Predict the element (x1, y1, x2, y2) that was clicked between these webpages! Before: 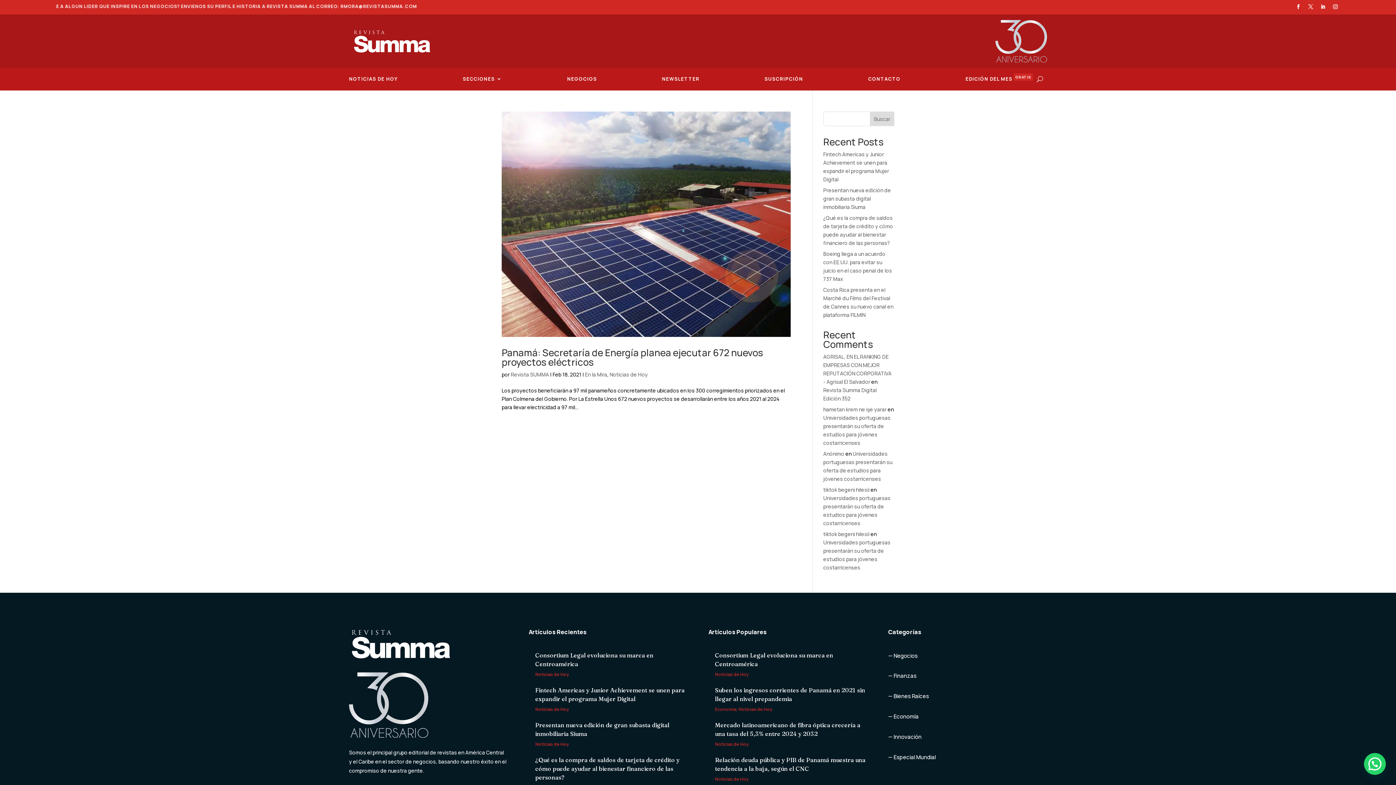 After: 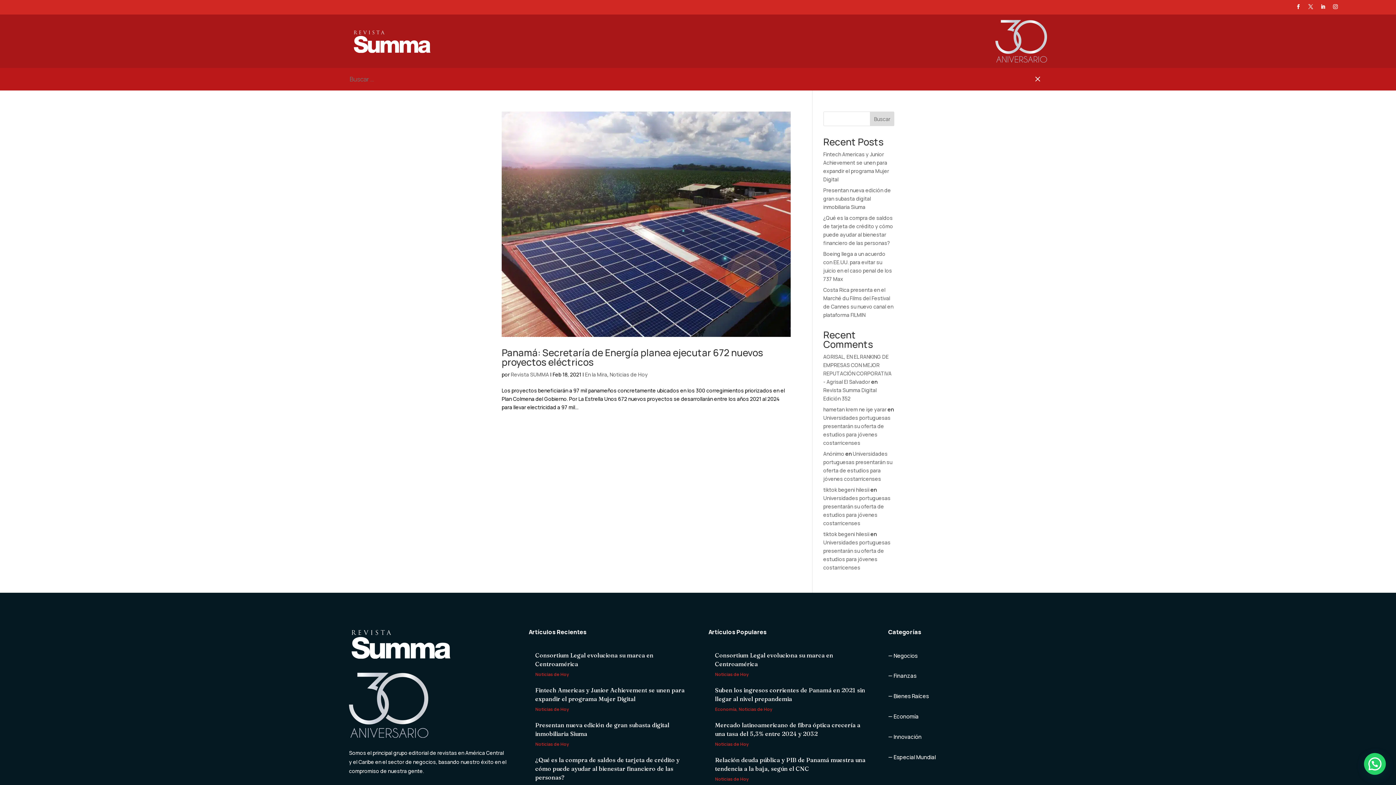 Action: bbox: (1037, 69, 1043, 88)